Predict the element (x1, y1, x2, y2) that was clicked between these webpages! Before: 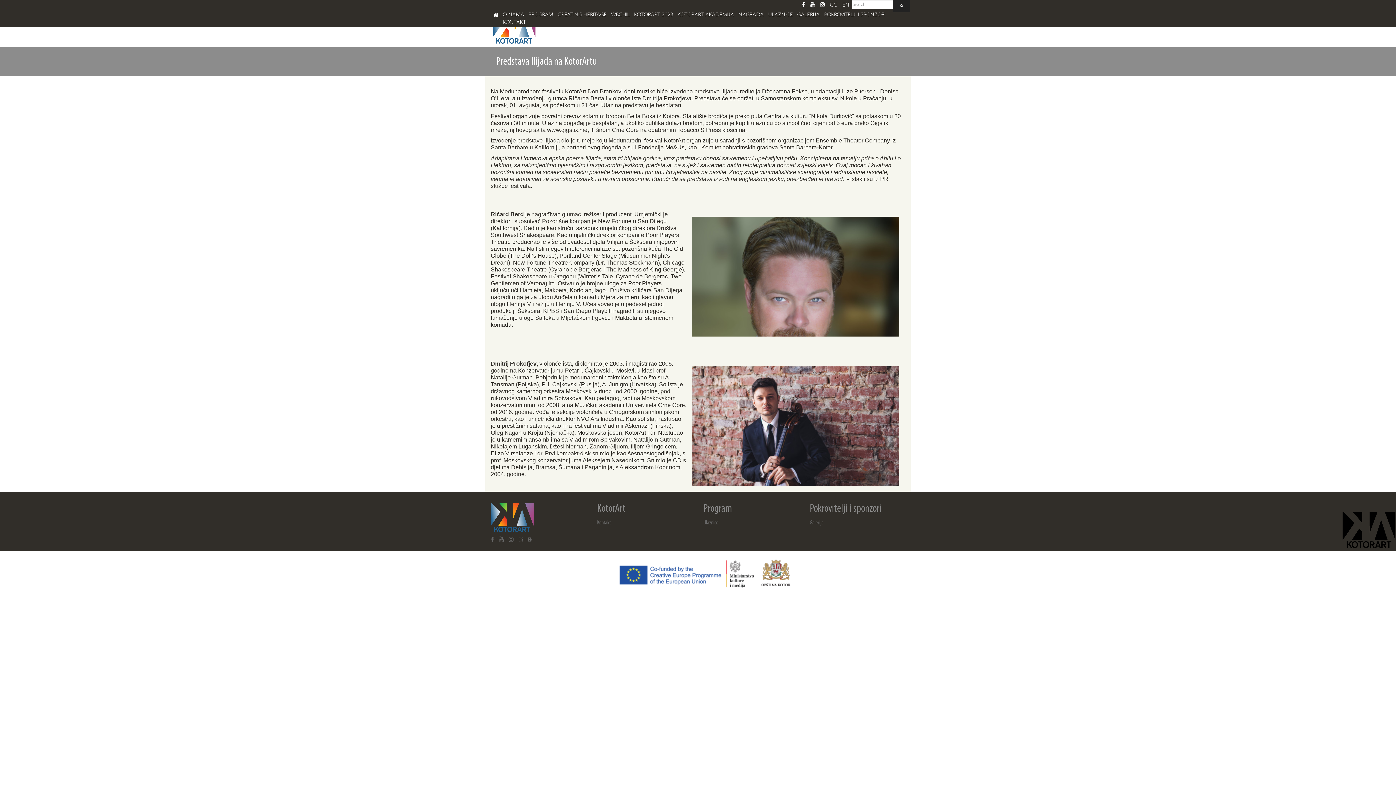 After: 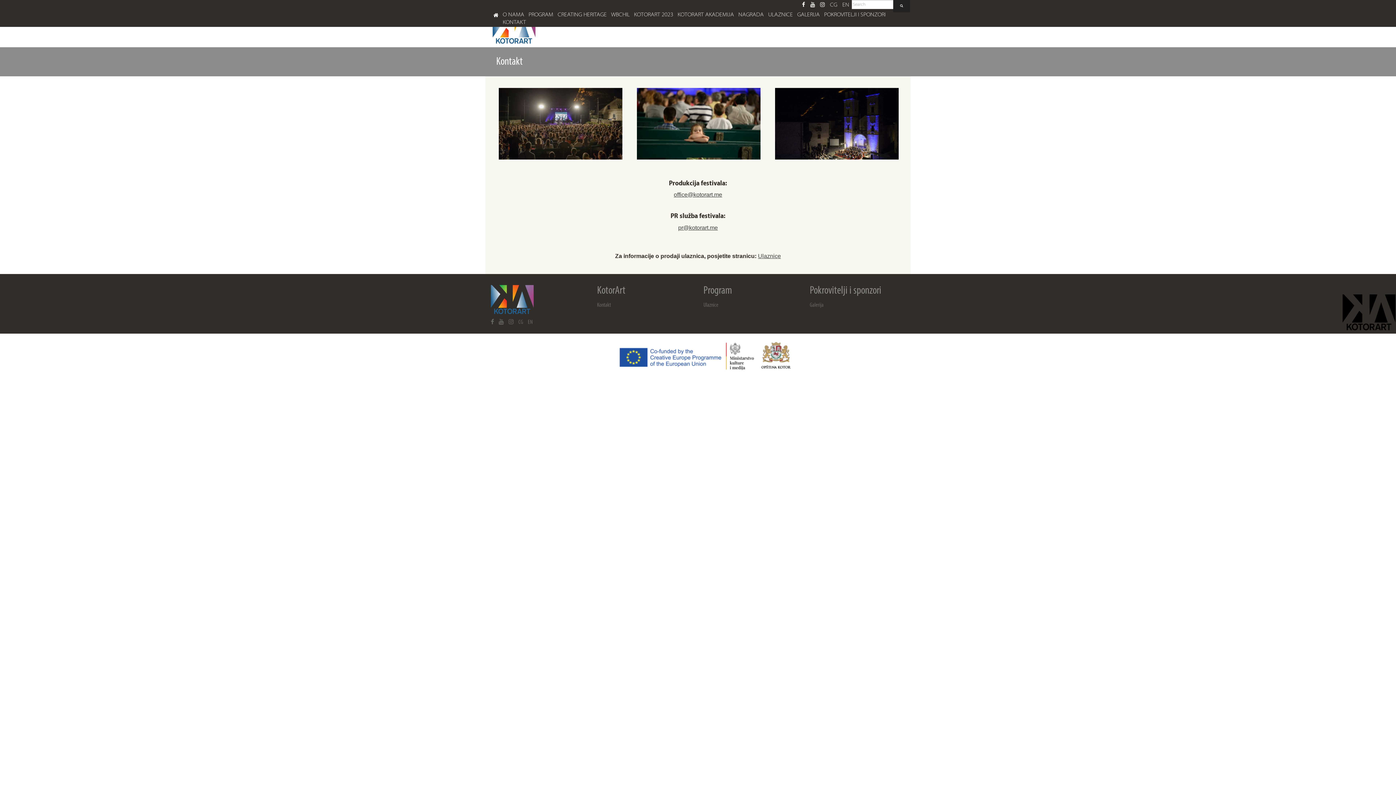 Action: label: KONTAKT bbox: (500, 18, 528, 26)